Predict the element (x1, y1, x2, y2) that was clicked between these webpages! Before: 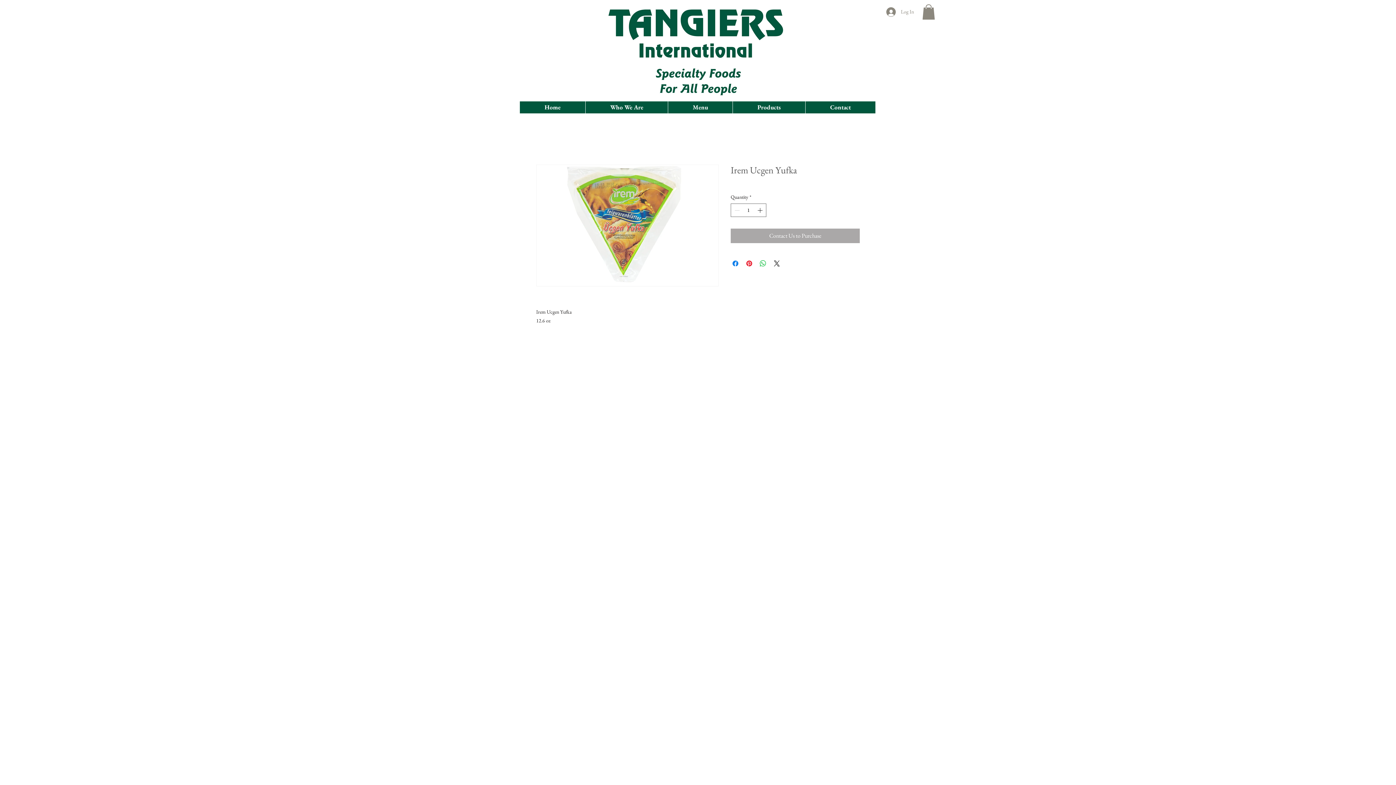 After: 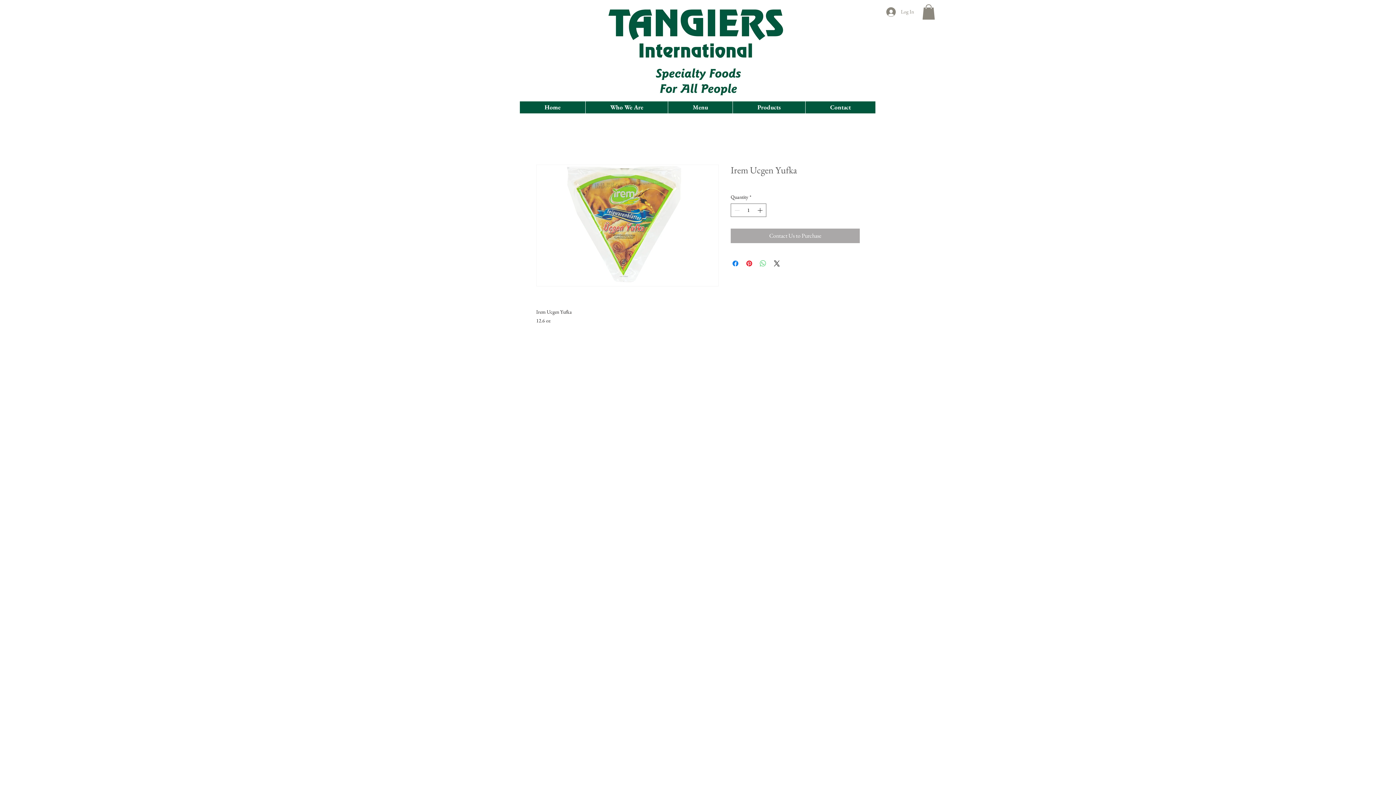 Action: bbox: (758, 259, 767, 268) label: Share on WhatsApp